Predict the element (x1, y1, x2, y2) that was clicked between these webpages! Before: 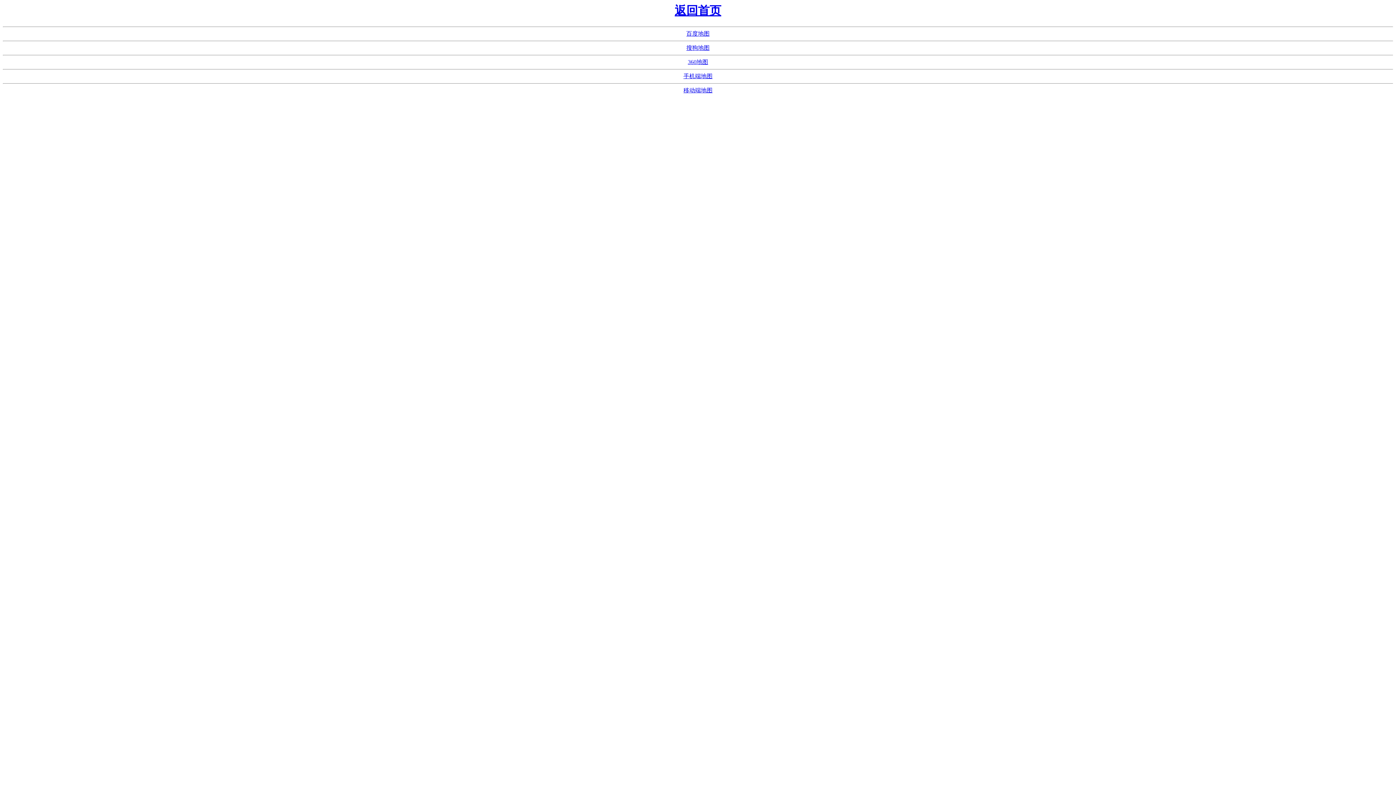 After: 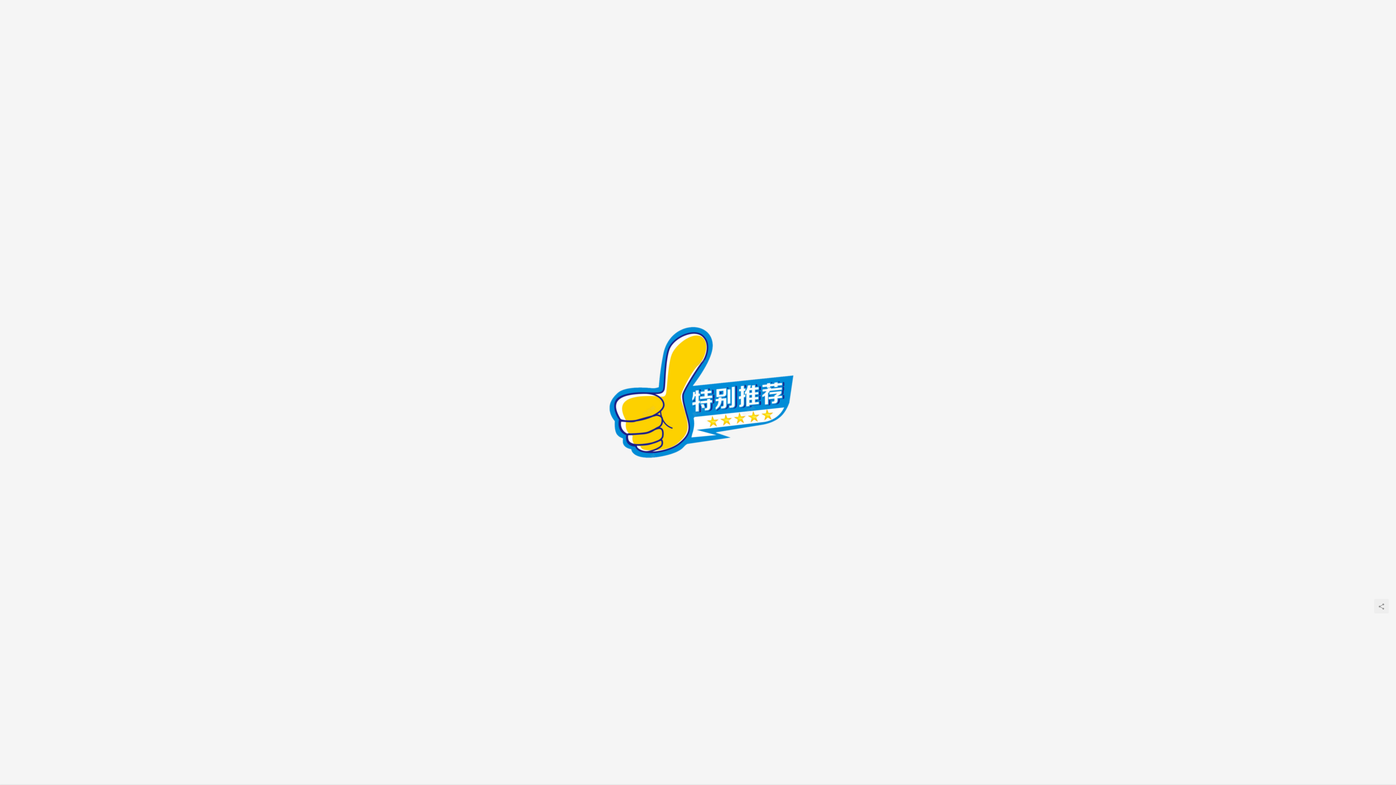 Action: bbox: (674, 4, 721, 17) label: 返回首页